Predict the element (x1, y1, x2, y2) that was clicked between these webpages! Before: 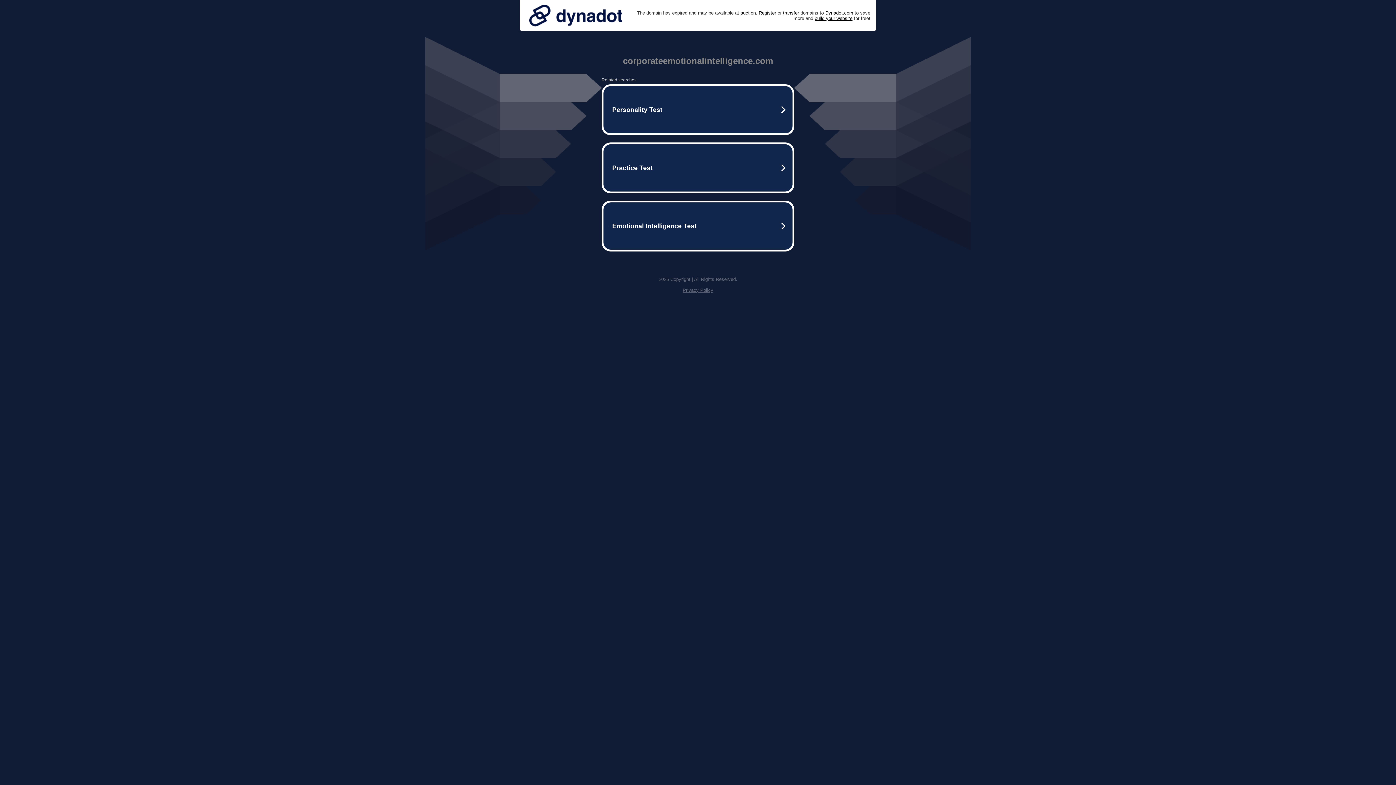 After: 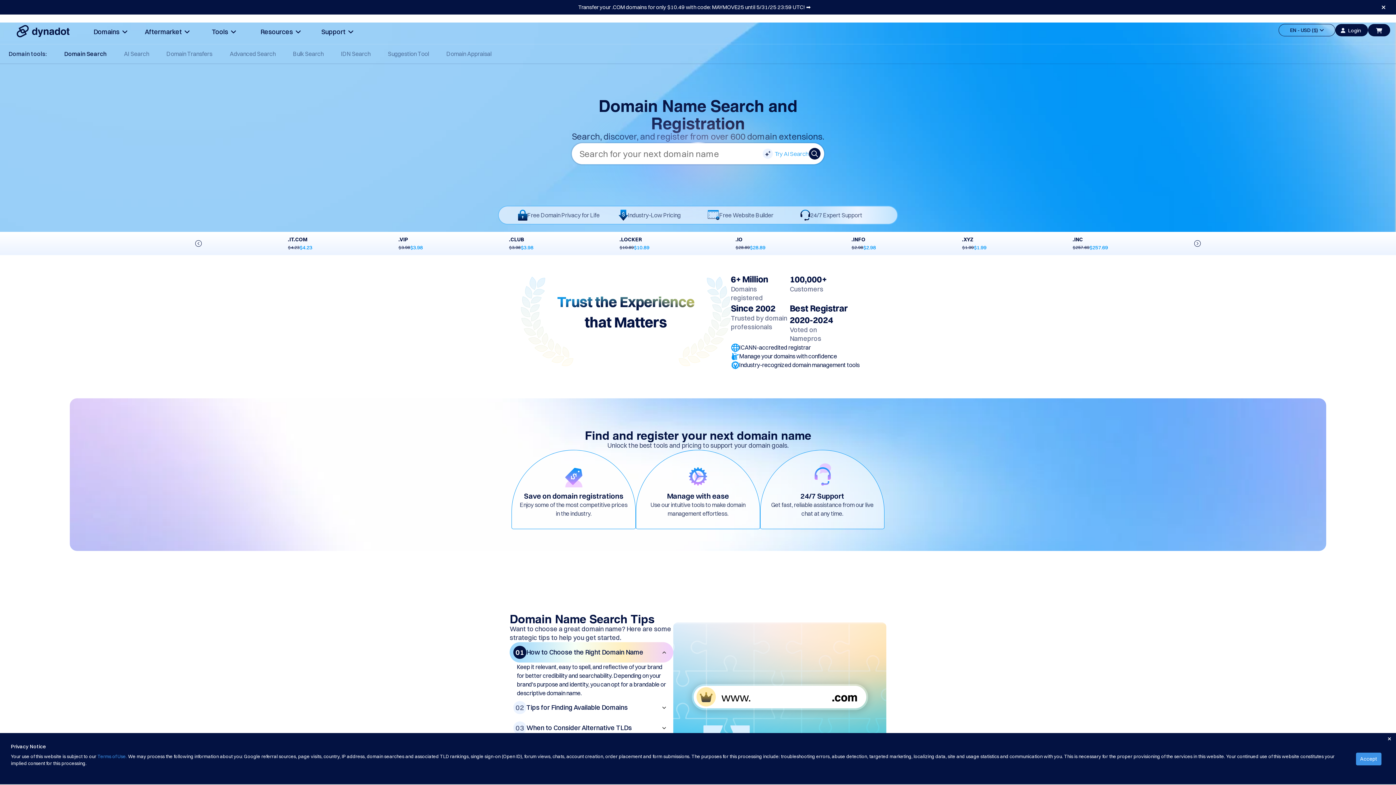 Action: label: Register bbox: (758, 10, 776, 15)